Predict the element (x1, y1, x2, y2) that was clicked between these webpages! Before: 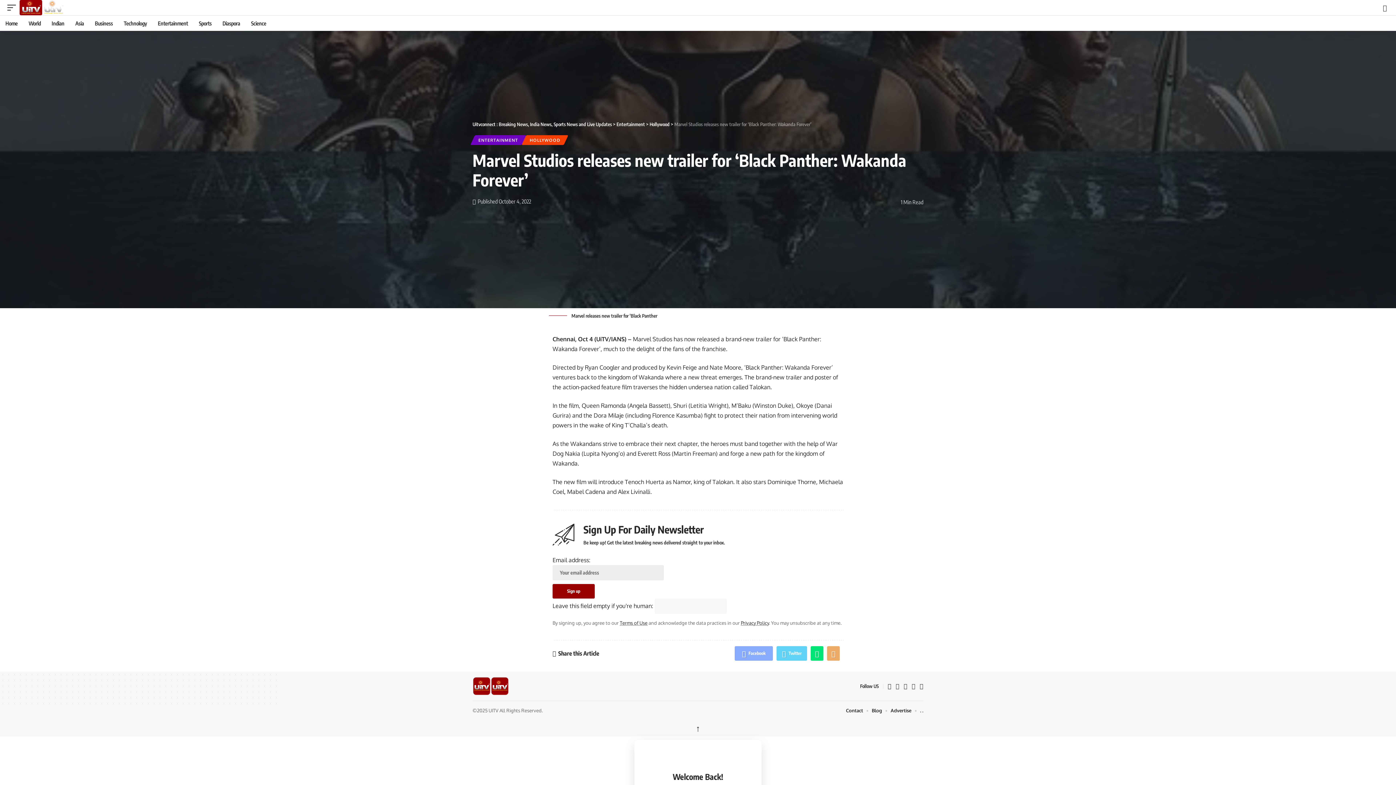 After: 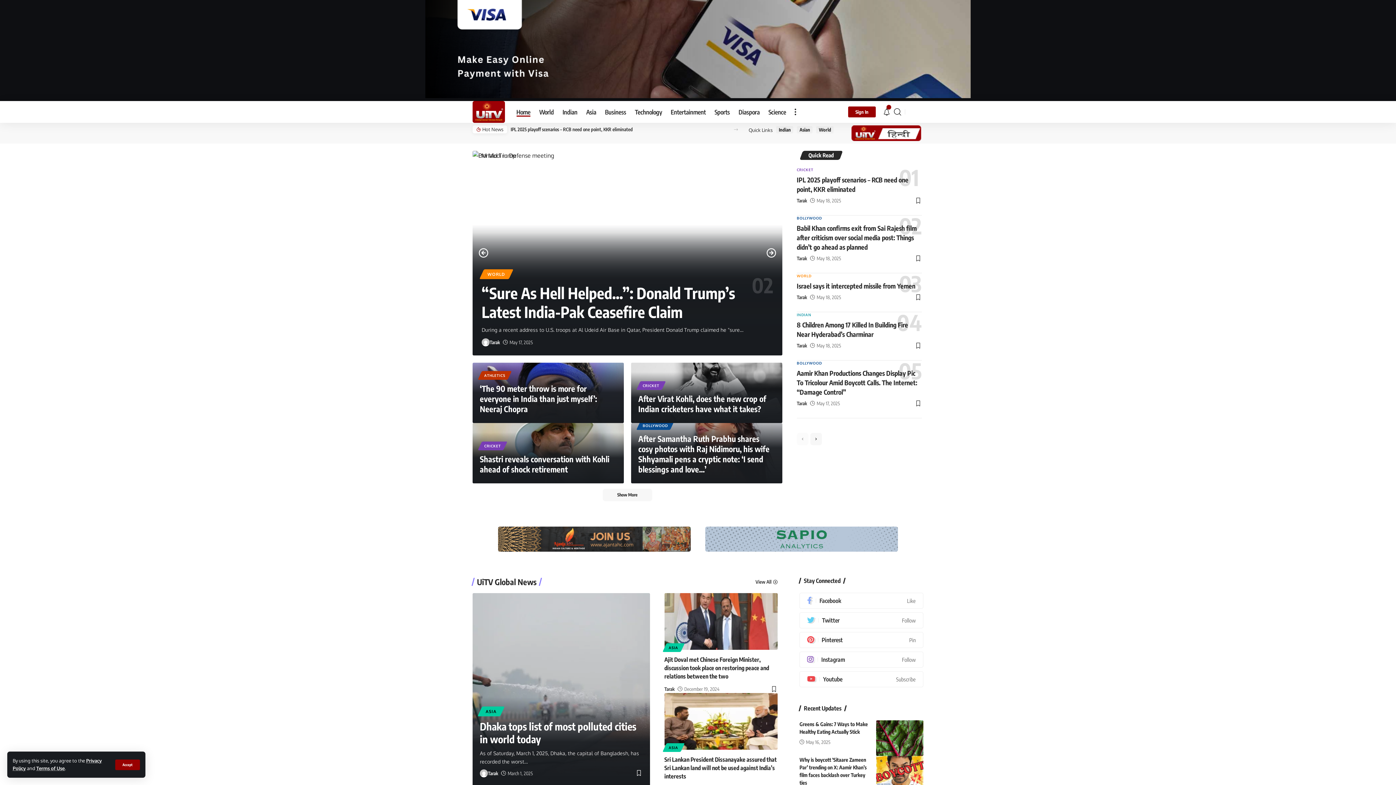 Action: label: Home bbox: (0, 15, 23, 30)